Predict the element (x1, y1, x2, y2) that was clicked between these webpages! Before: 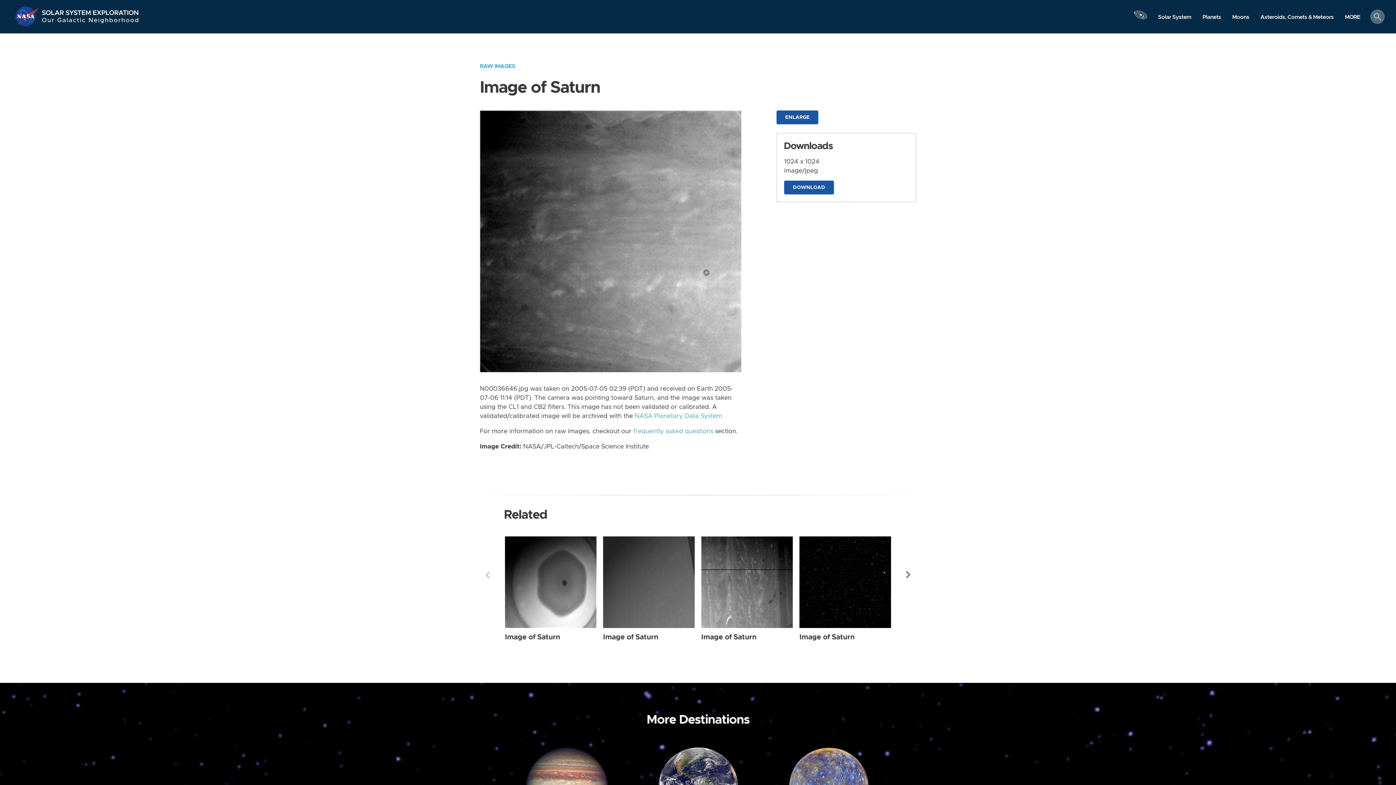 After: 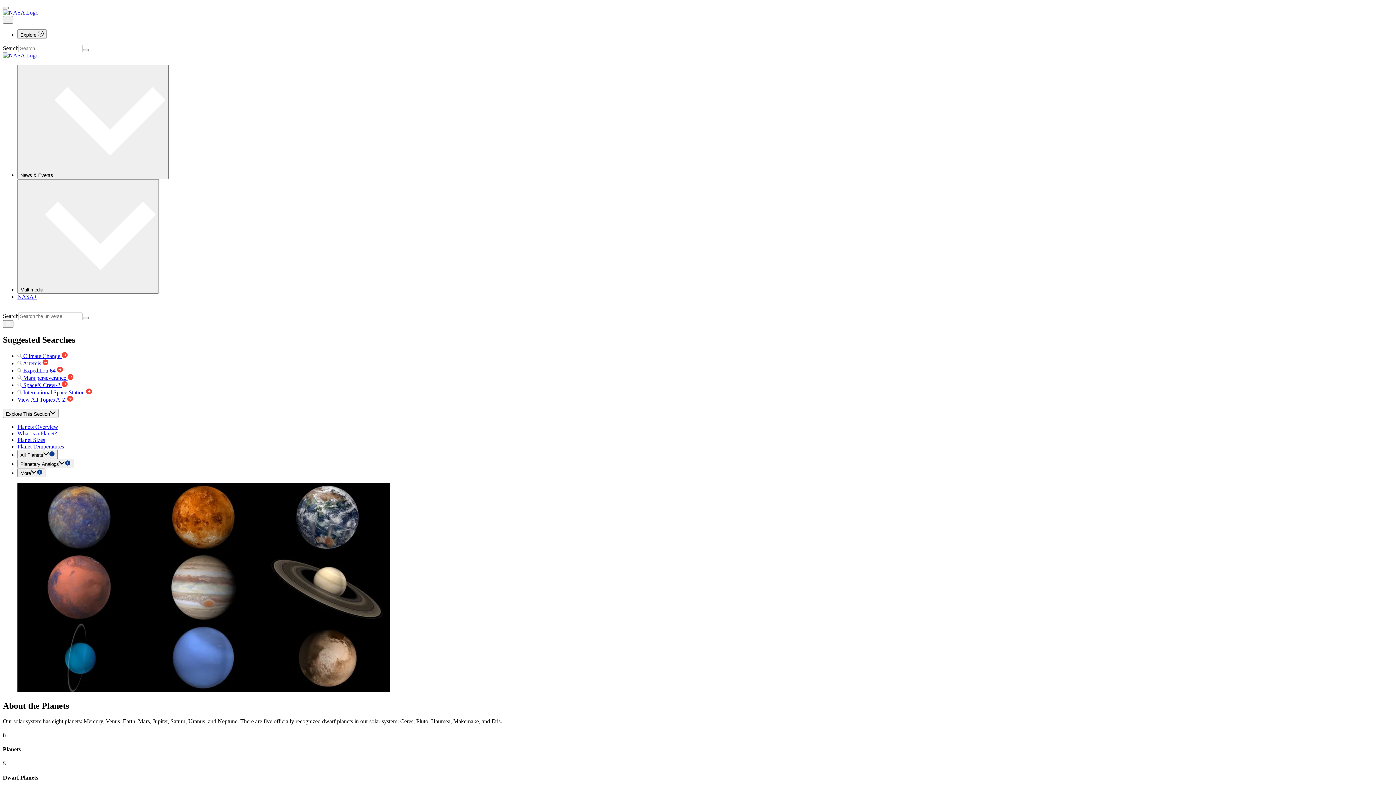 Action: label: Planets bbox: (1197, 10, 1226, 23)